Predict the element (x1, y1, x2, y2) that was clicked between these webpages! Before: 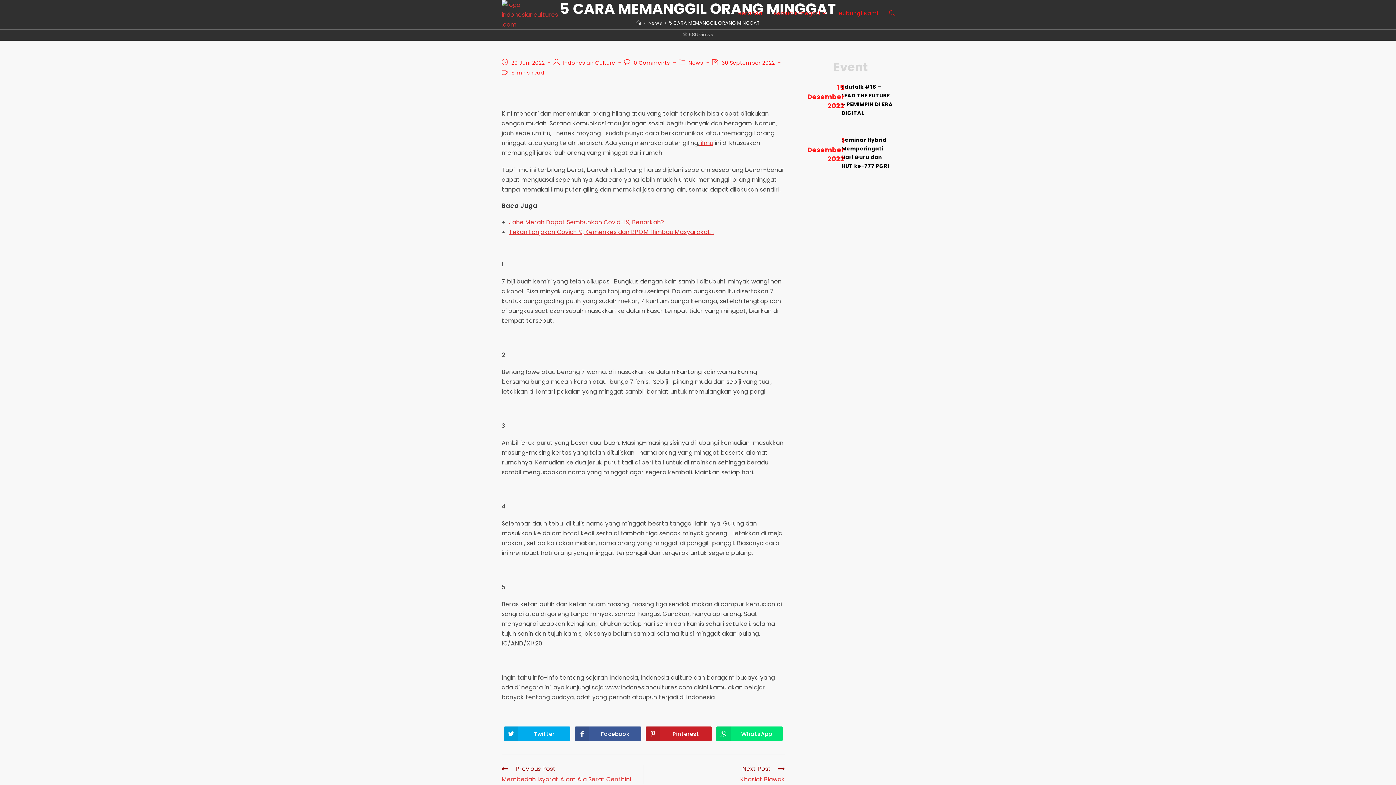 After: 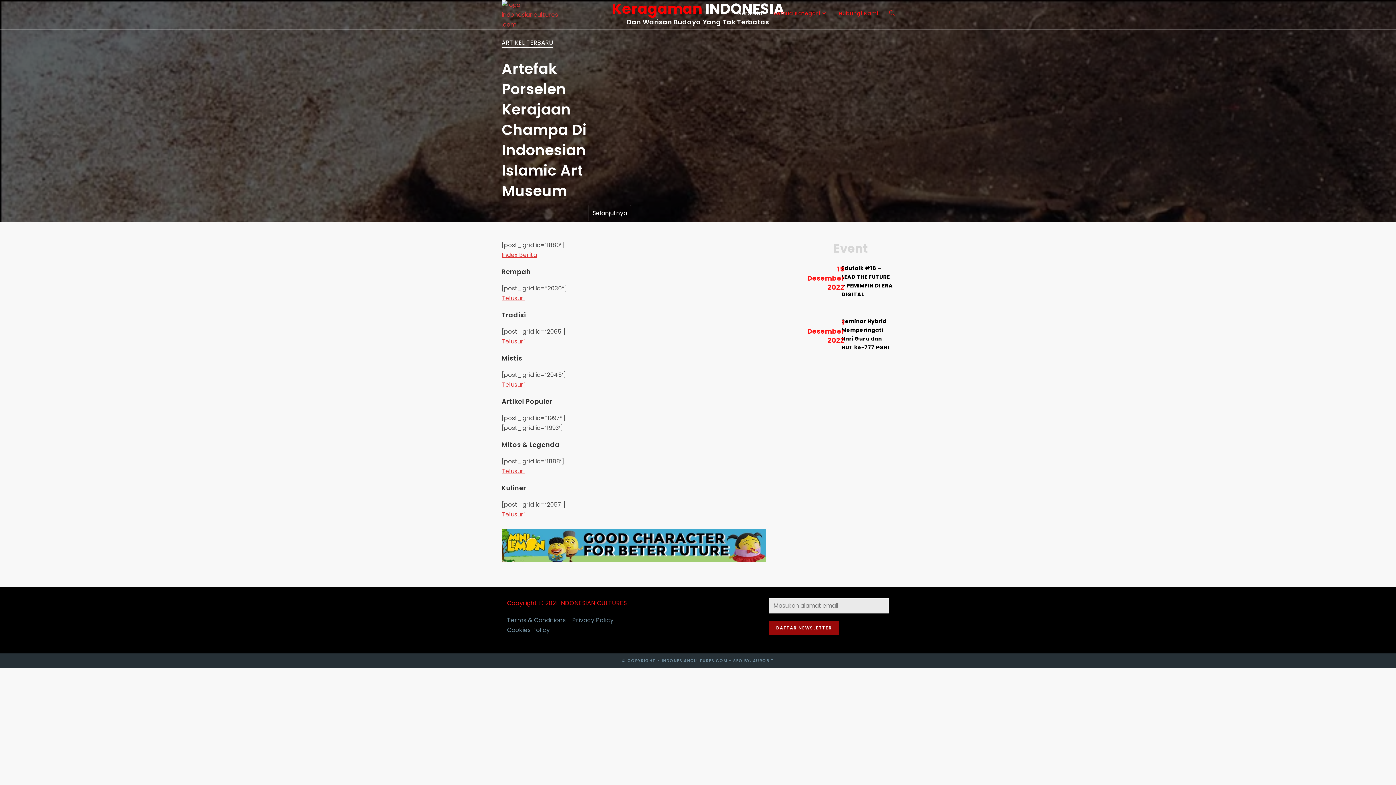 Action: bbox: (732, 0, 768, 26) label: Beranda